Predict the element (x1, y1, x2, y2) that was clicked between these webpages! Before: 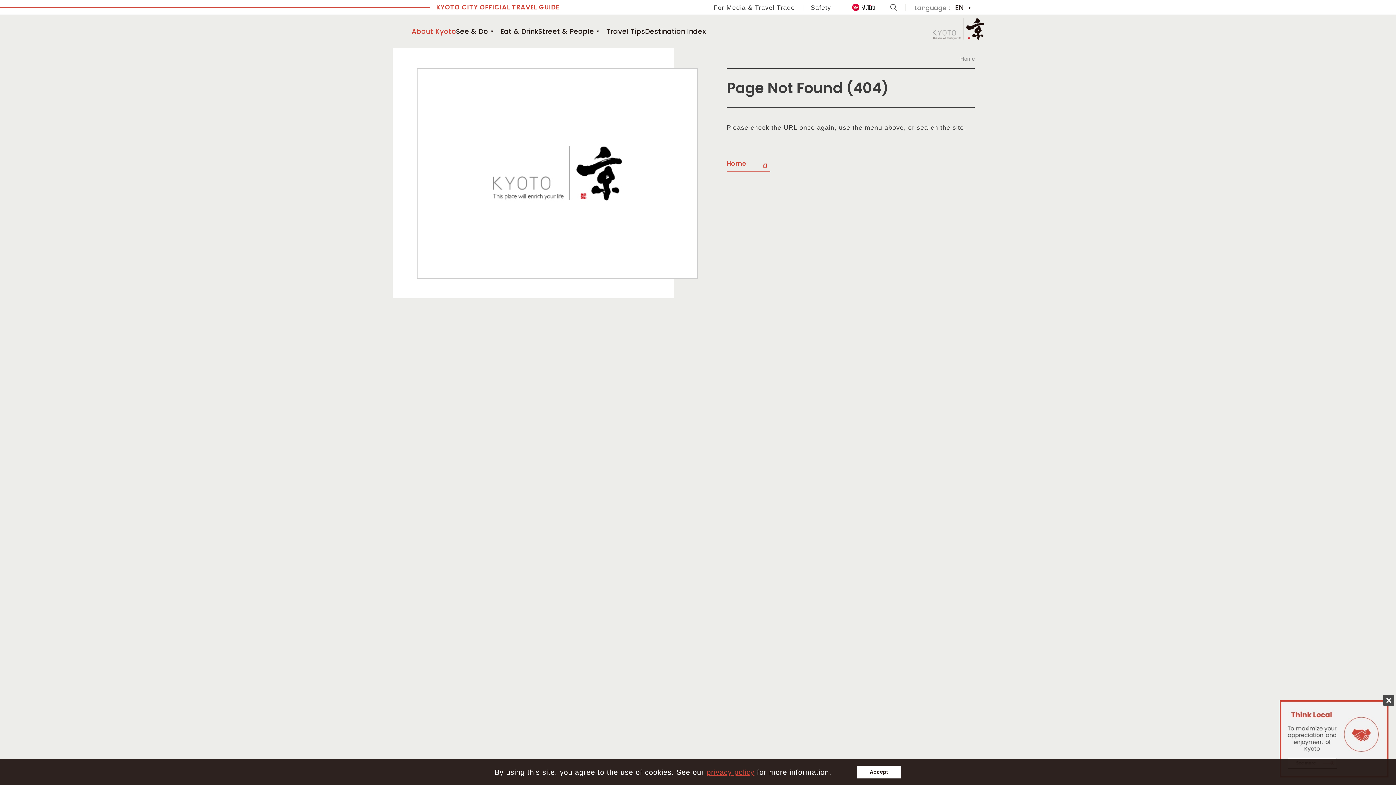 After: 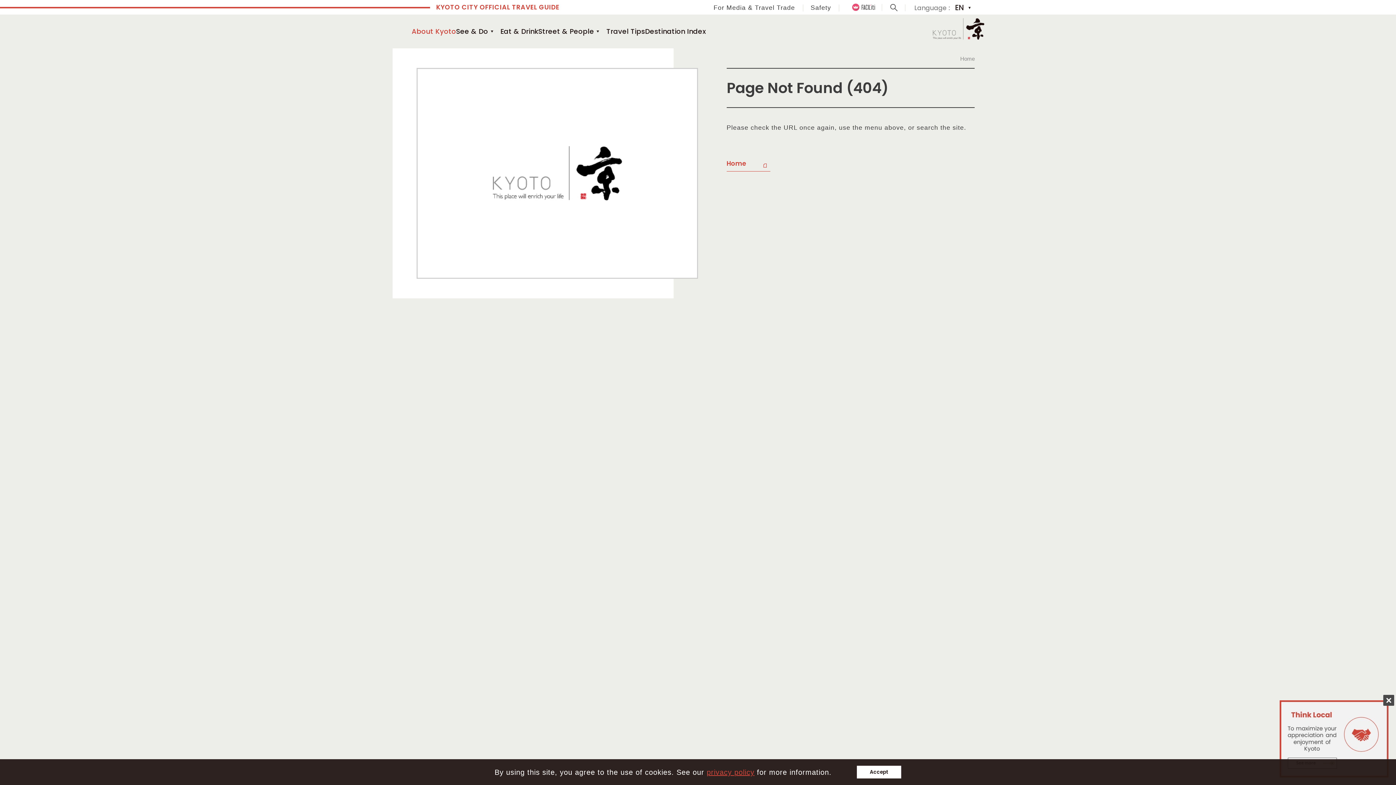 Action: bbox: (852, 3, 875, 14)